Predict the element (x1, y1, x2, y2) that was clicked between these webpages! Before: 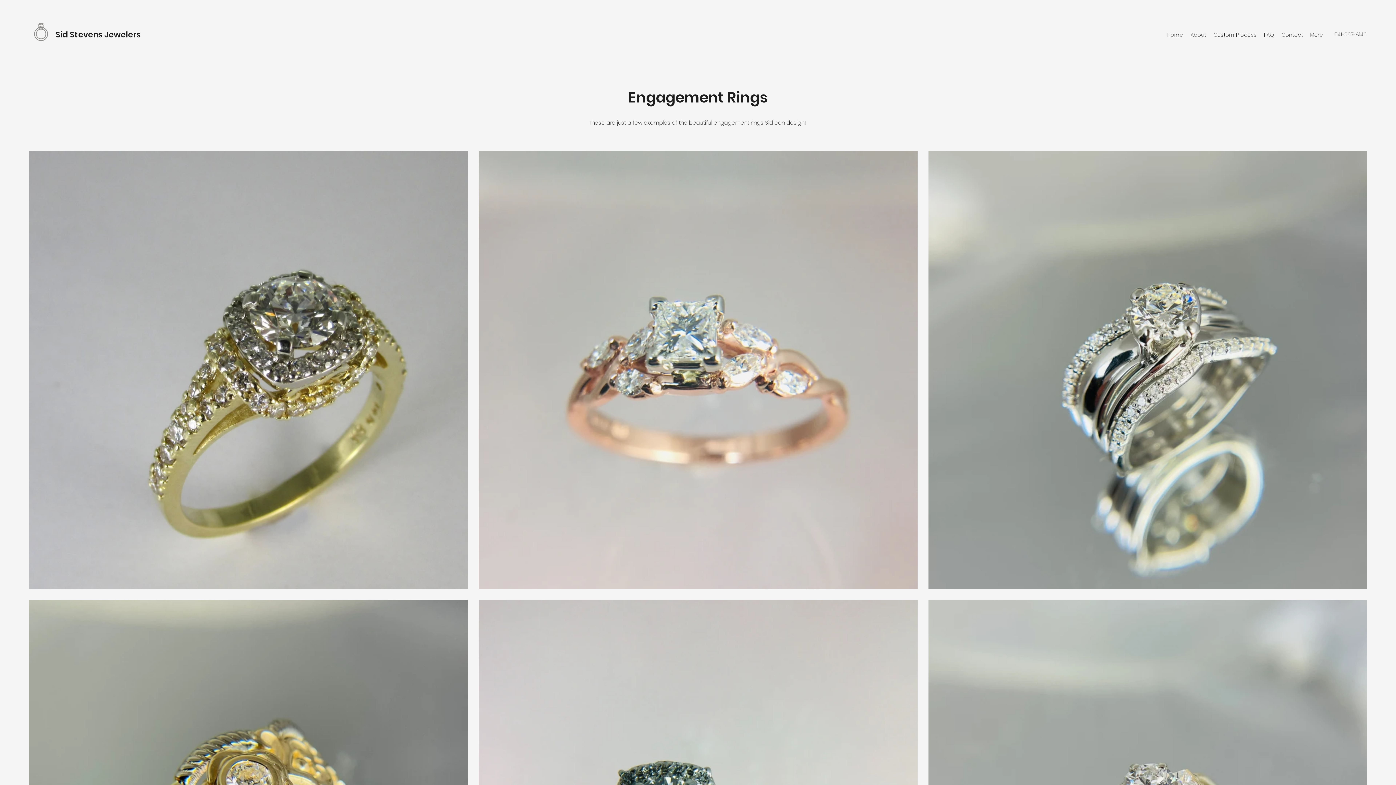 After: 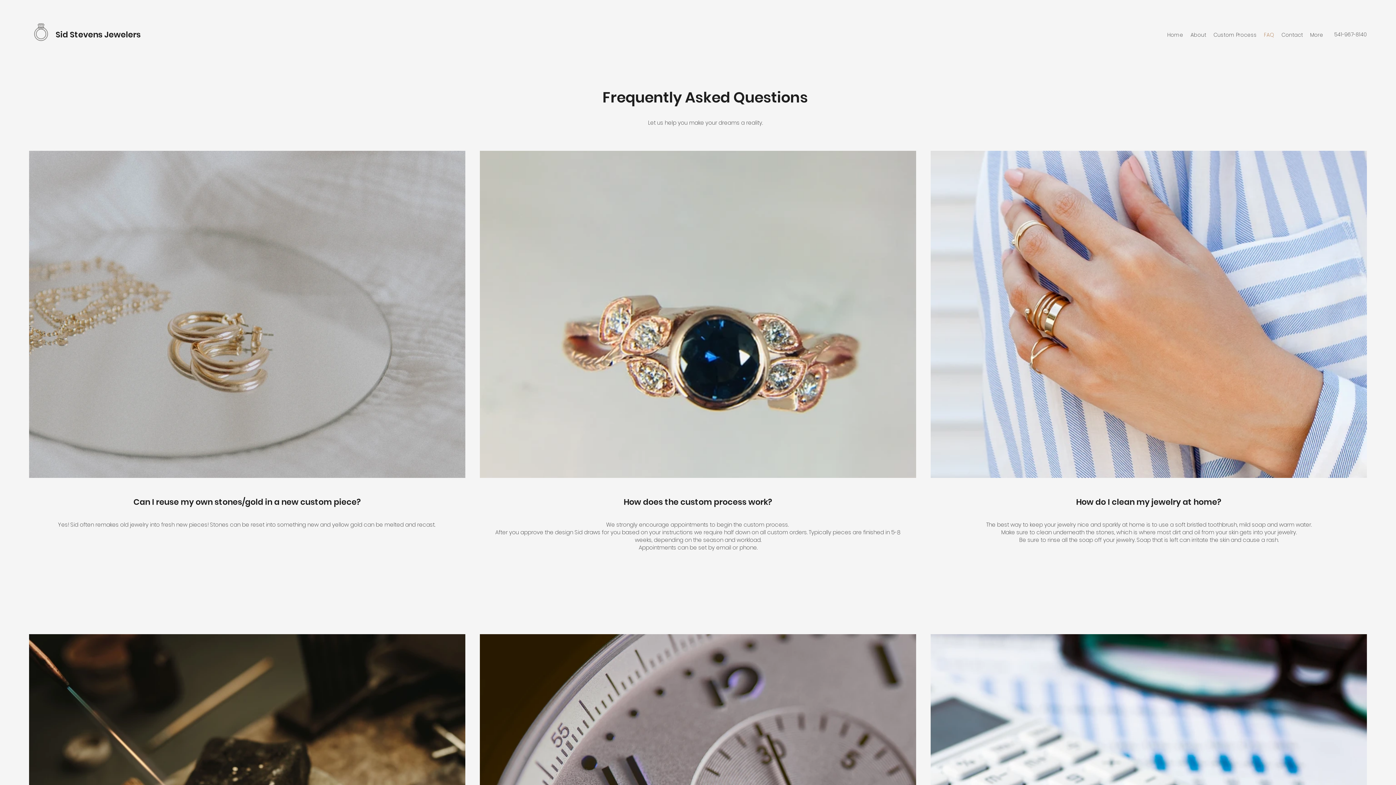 Action: label: FAQ bbox: (1260, 29, 1278, 40)